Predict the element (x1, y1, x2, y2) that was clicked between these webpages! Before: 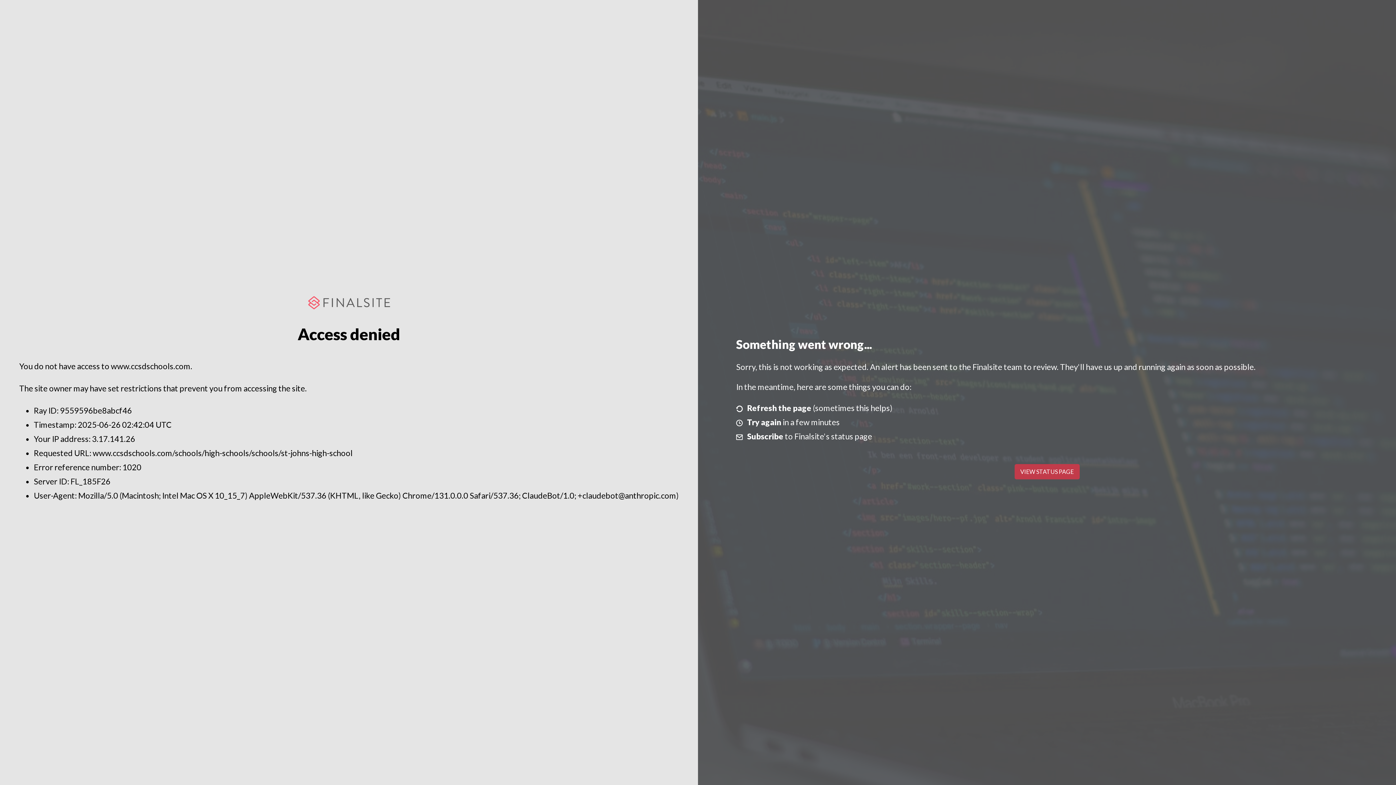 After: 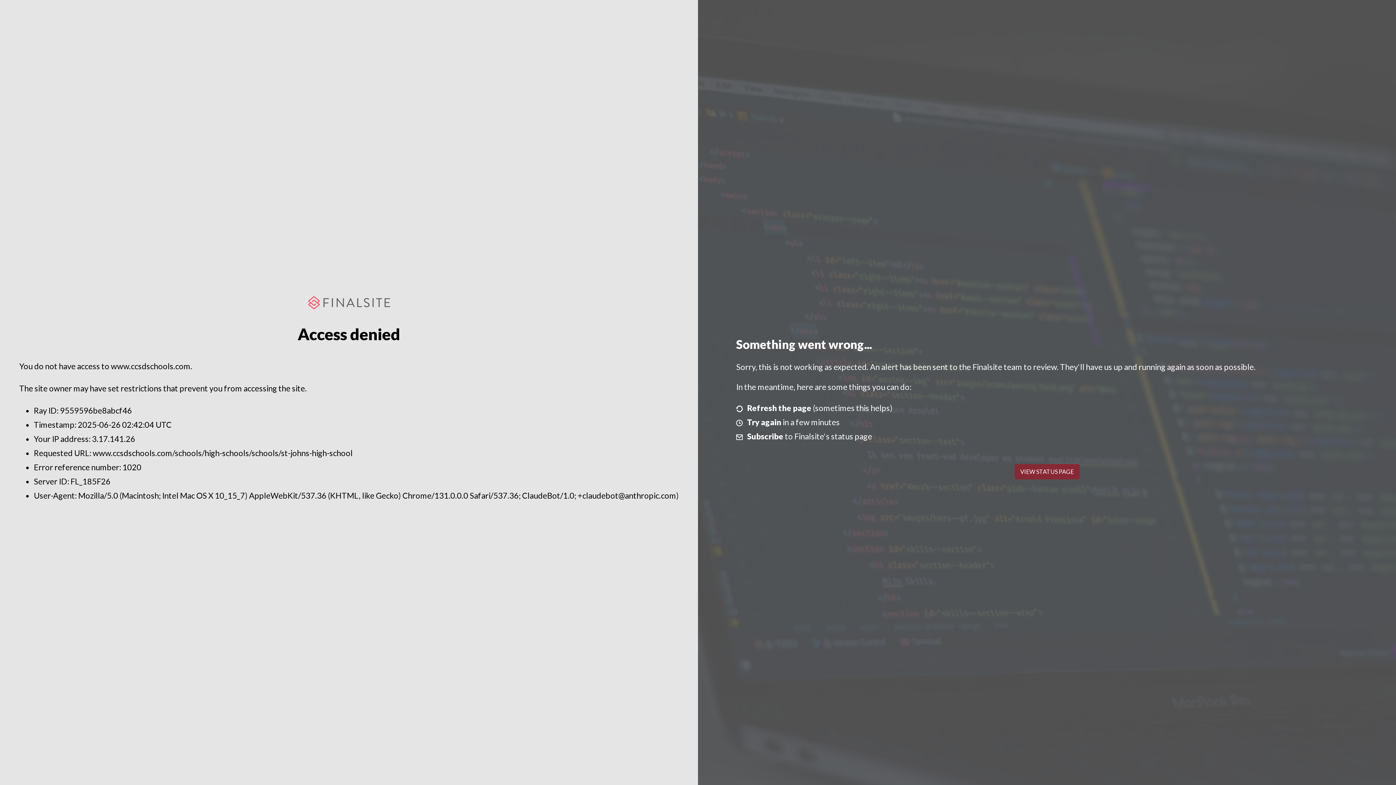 Action: bbox: (1014, 464, 1079, 479) label: VIEW STATUS PAGE